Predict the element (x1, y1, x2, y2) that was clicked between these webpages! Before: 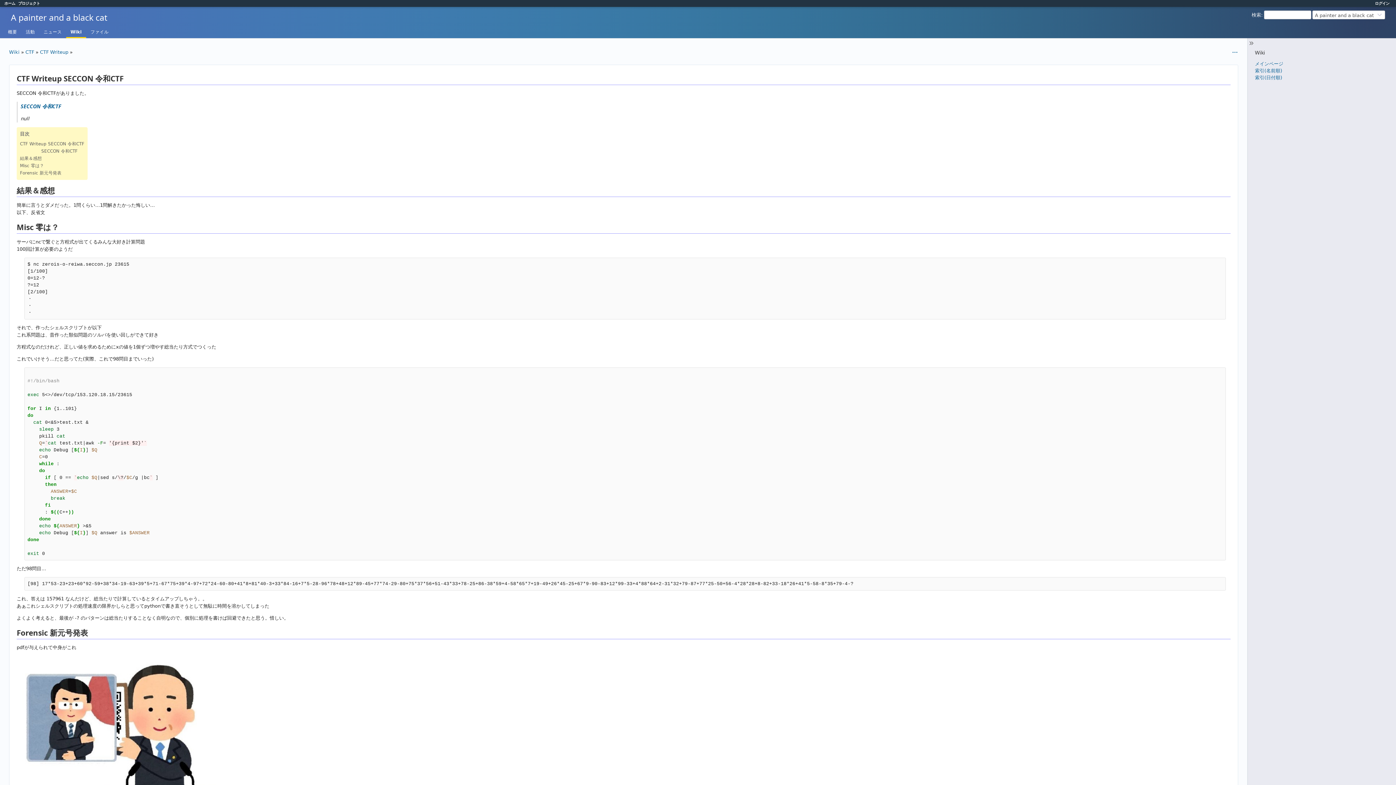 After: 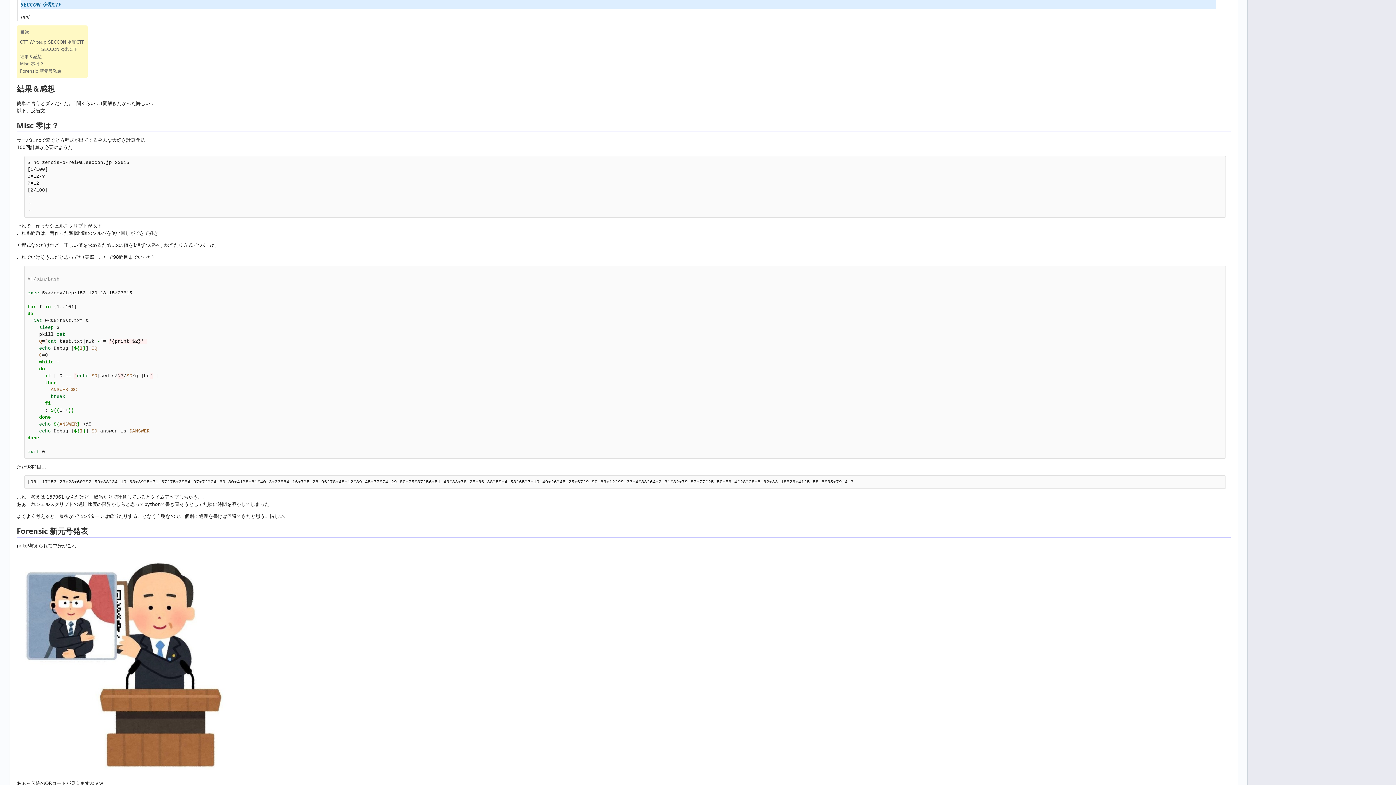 Action: label: SECCON 令和CTF bbox: (41, 148, 77, 153)